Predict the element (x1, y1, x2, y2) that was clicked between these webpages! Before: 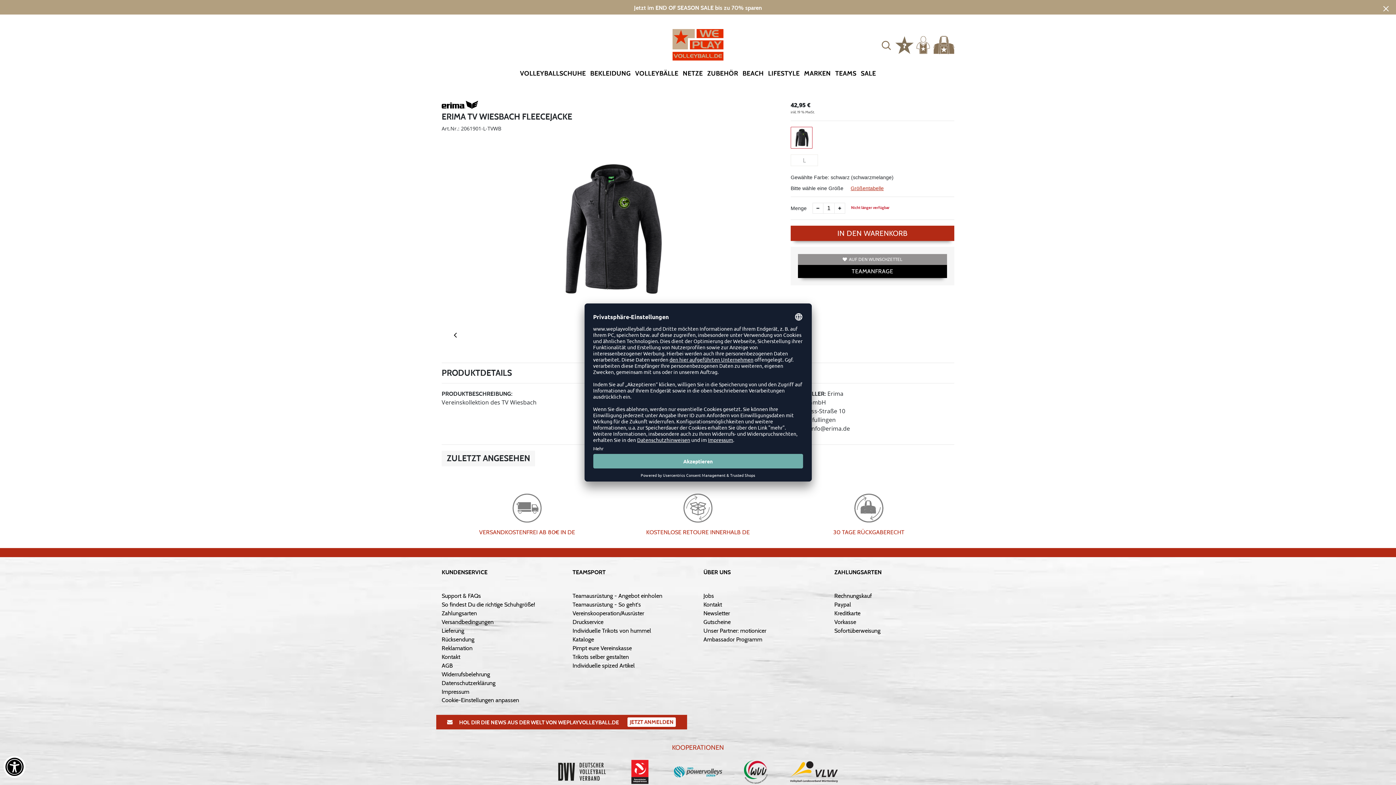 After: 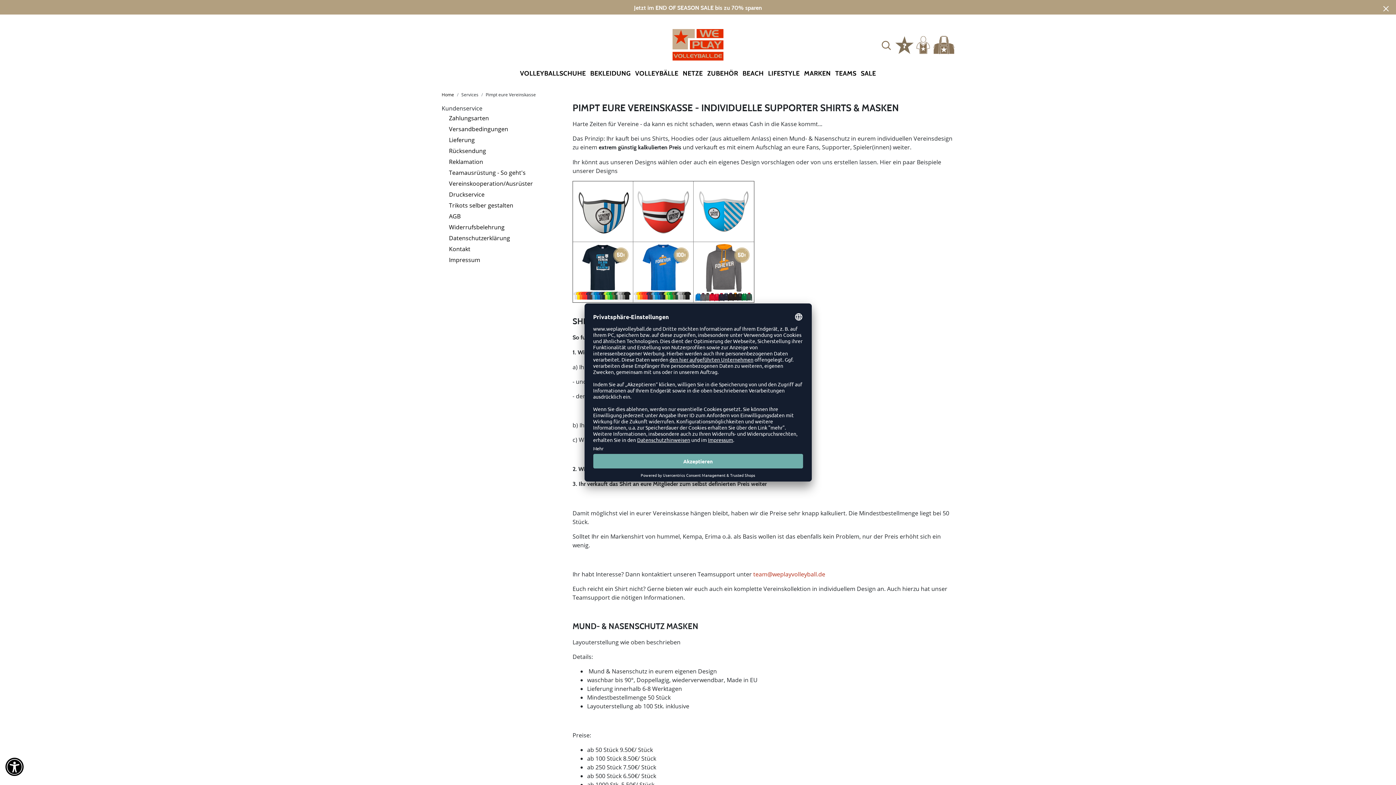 Action: label: Pimpt eure Vereinskasse bbox: (572, 645, 632, 652)